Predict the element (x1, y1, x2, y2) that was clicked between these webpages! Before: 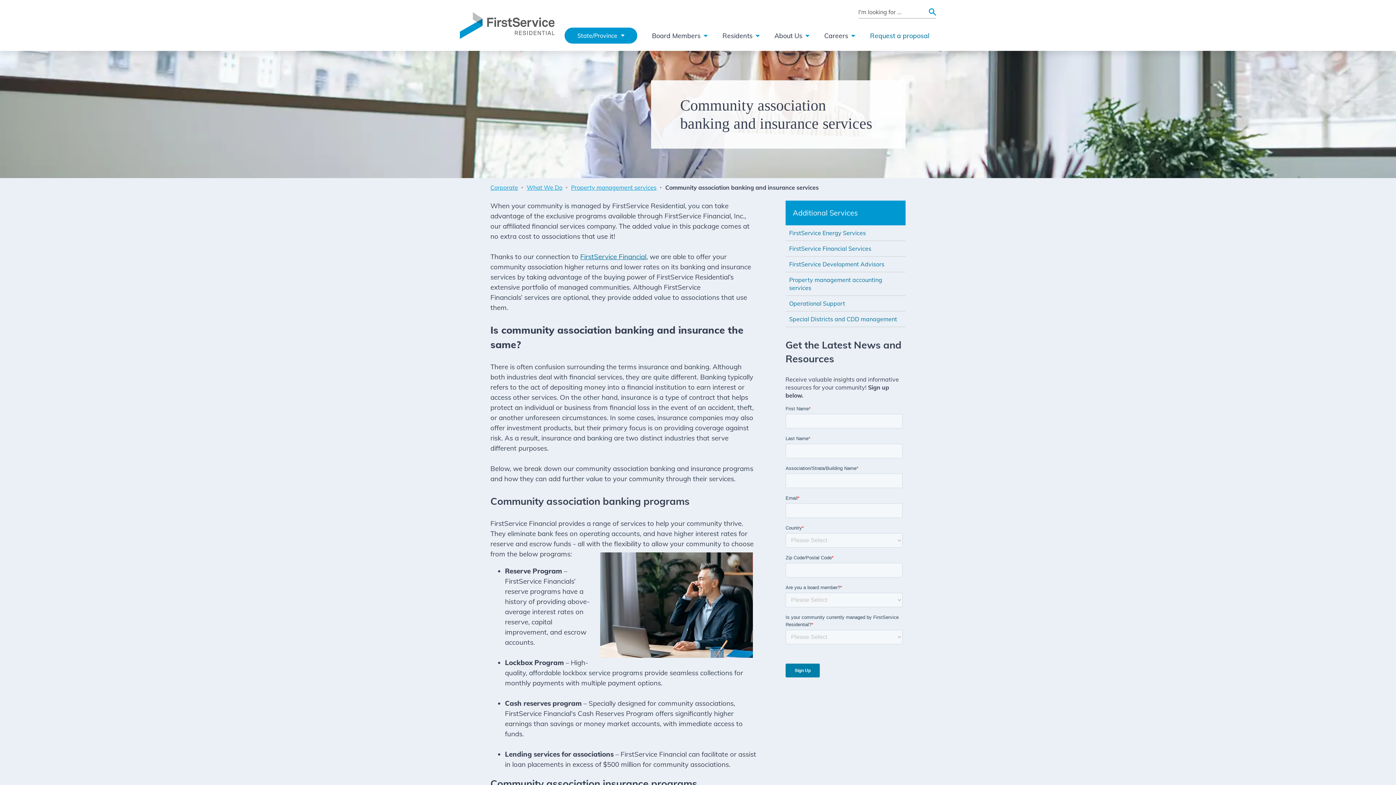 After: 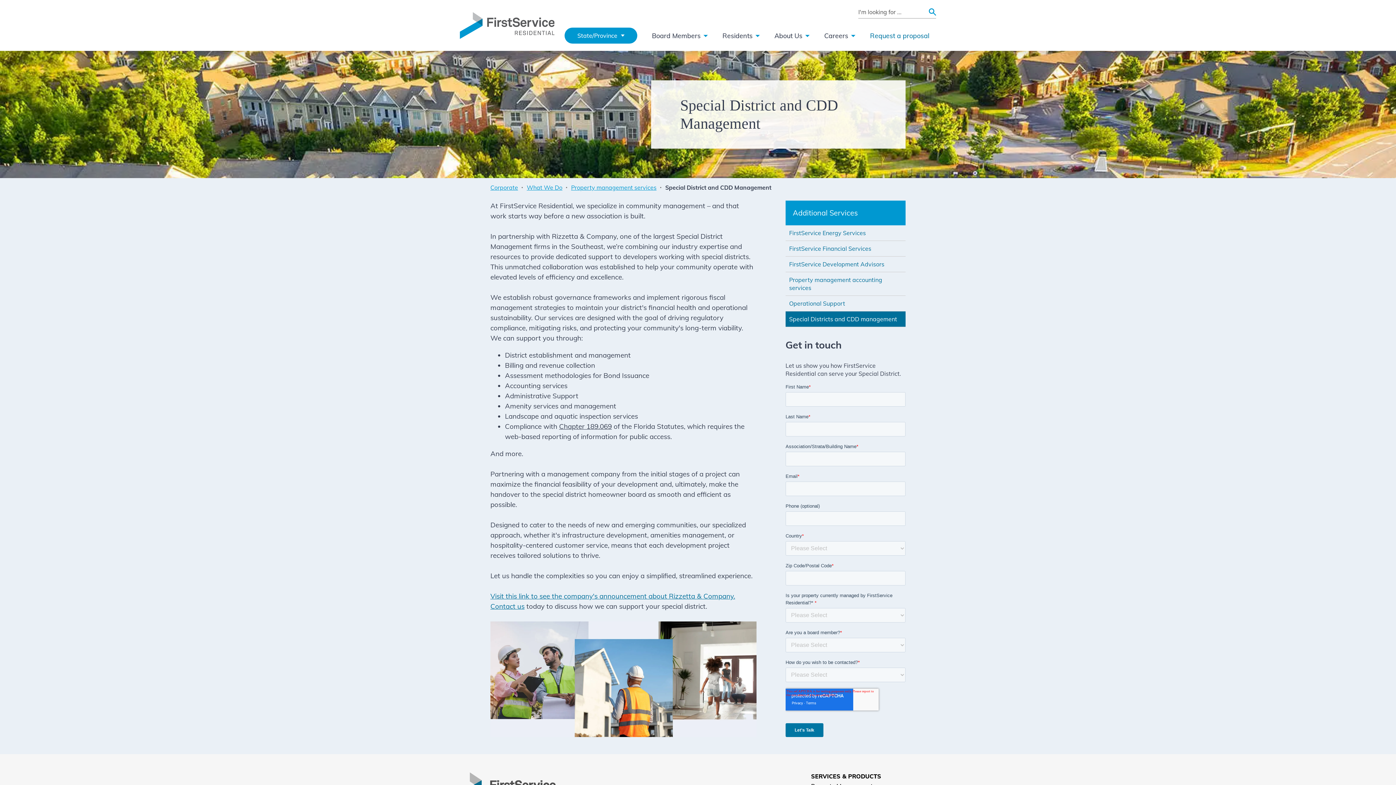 Action: label: Special Districts and CDD management bbox: (785, 311, 905, 326)